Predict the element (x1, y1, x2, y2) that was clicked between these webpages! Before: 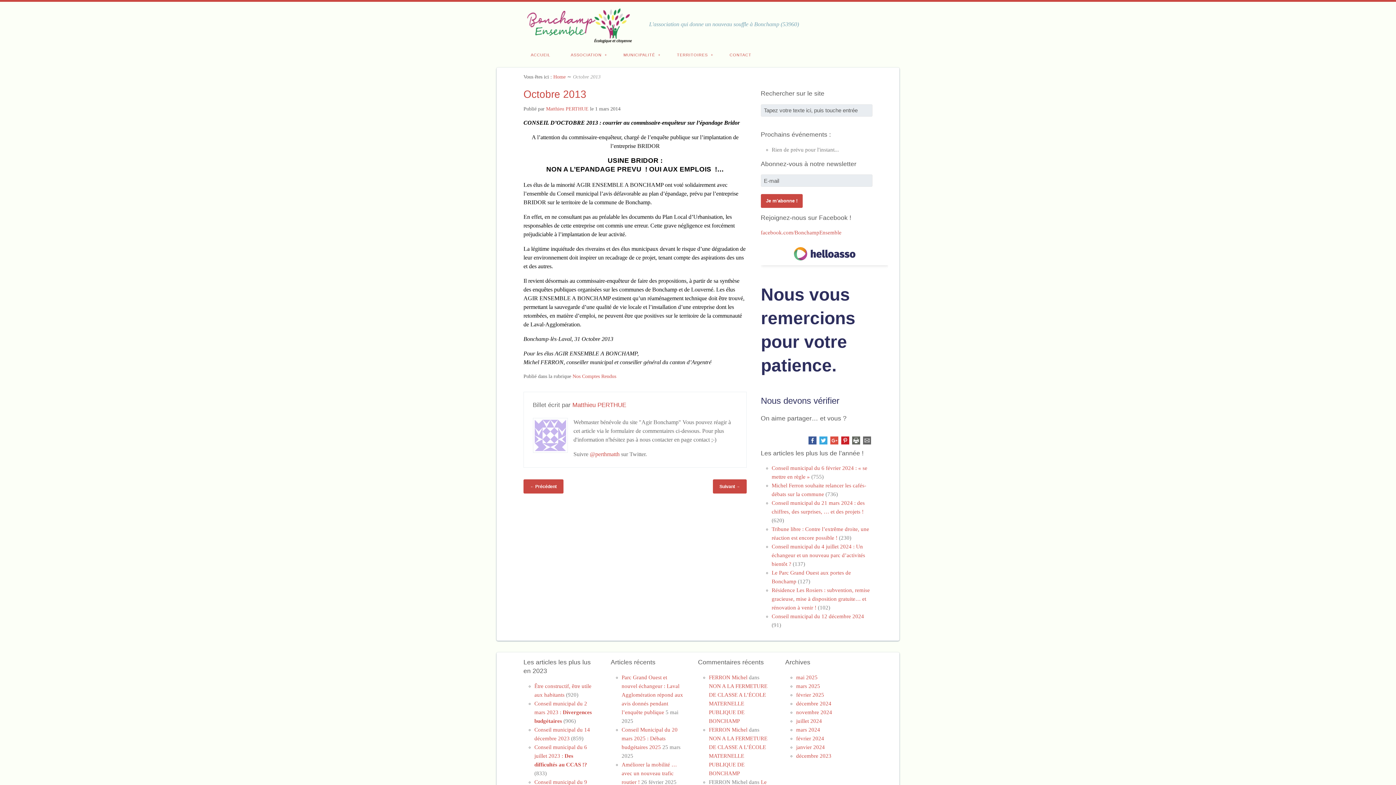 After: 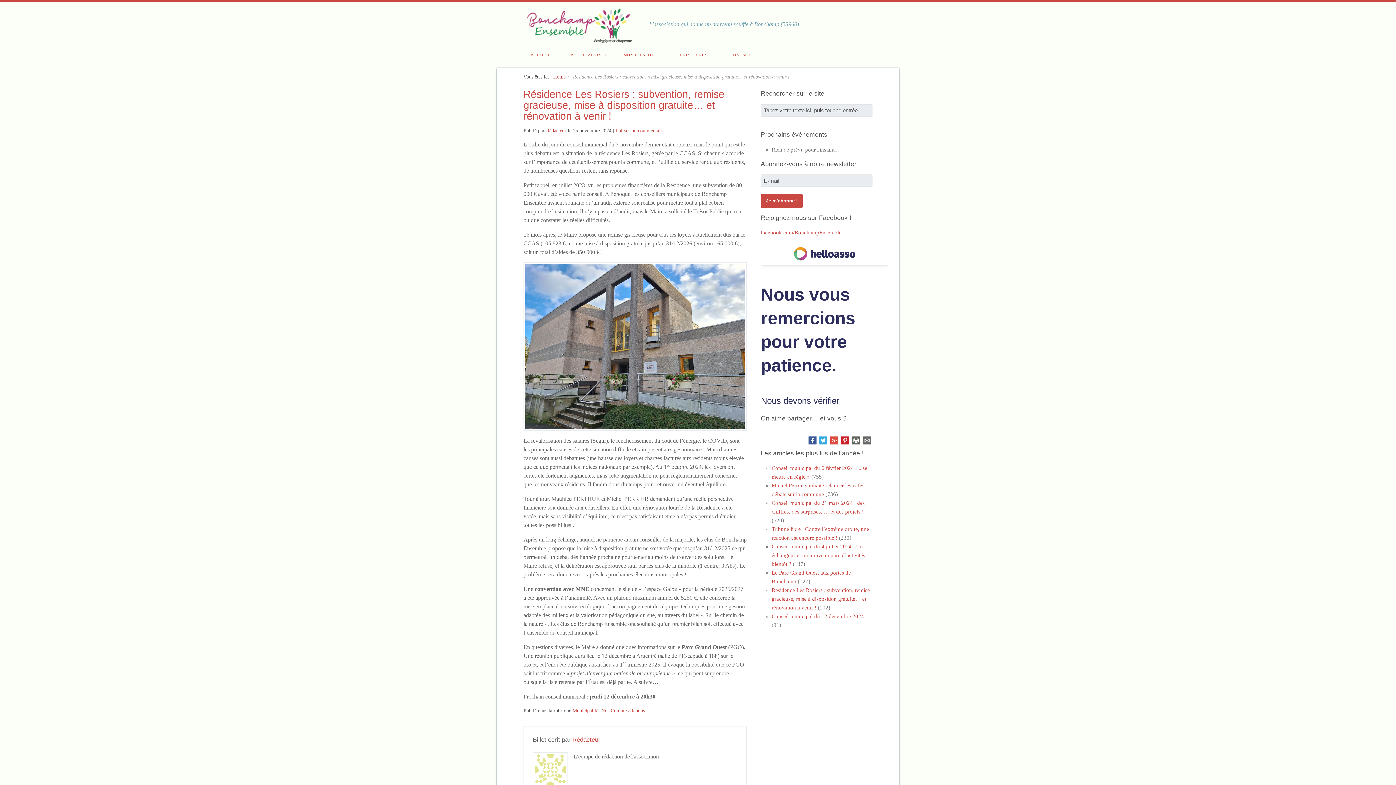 Action: label: Résidence Les Rosiers : subvention, remise gracieuse, mise à disposition gratuite… et rénovation à venir ! bbox: (771, 587, 870, 611)